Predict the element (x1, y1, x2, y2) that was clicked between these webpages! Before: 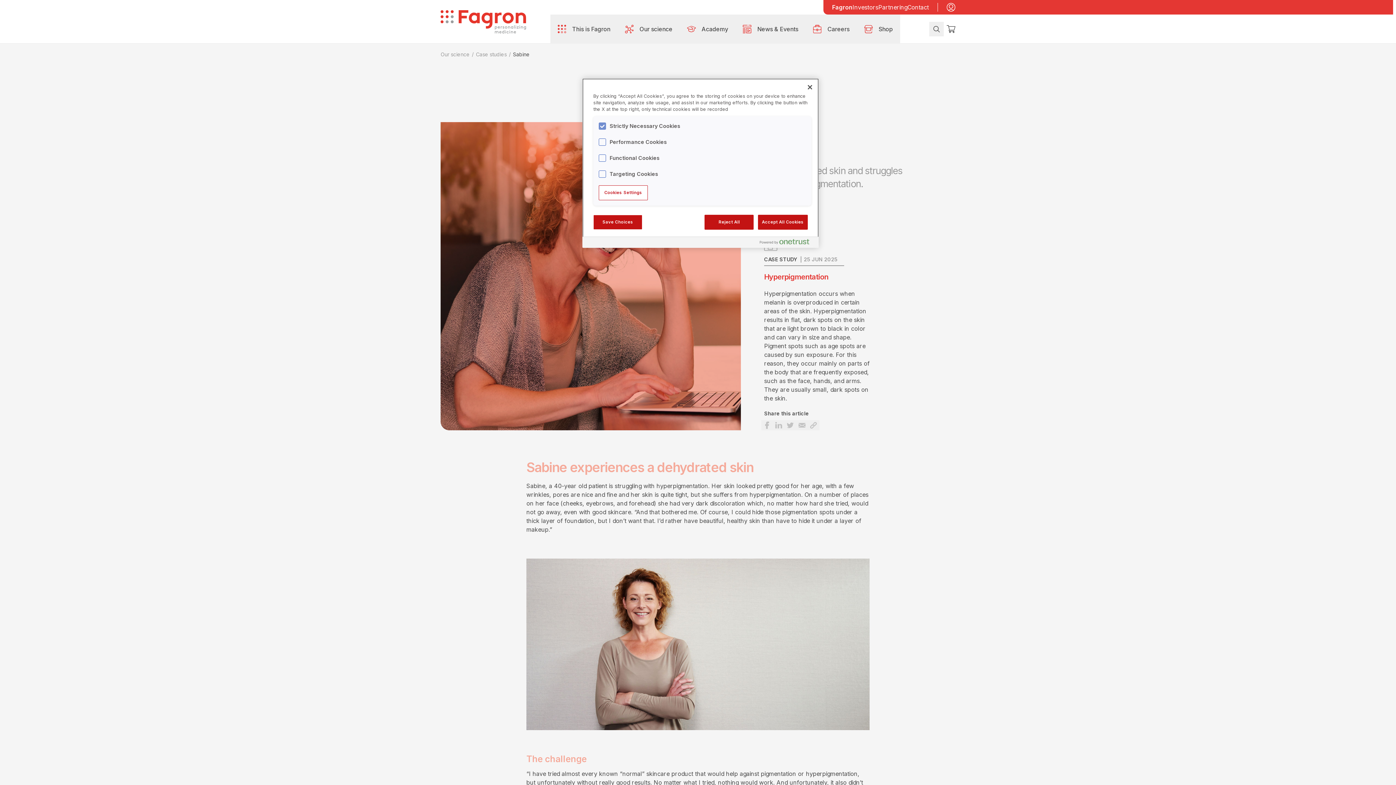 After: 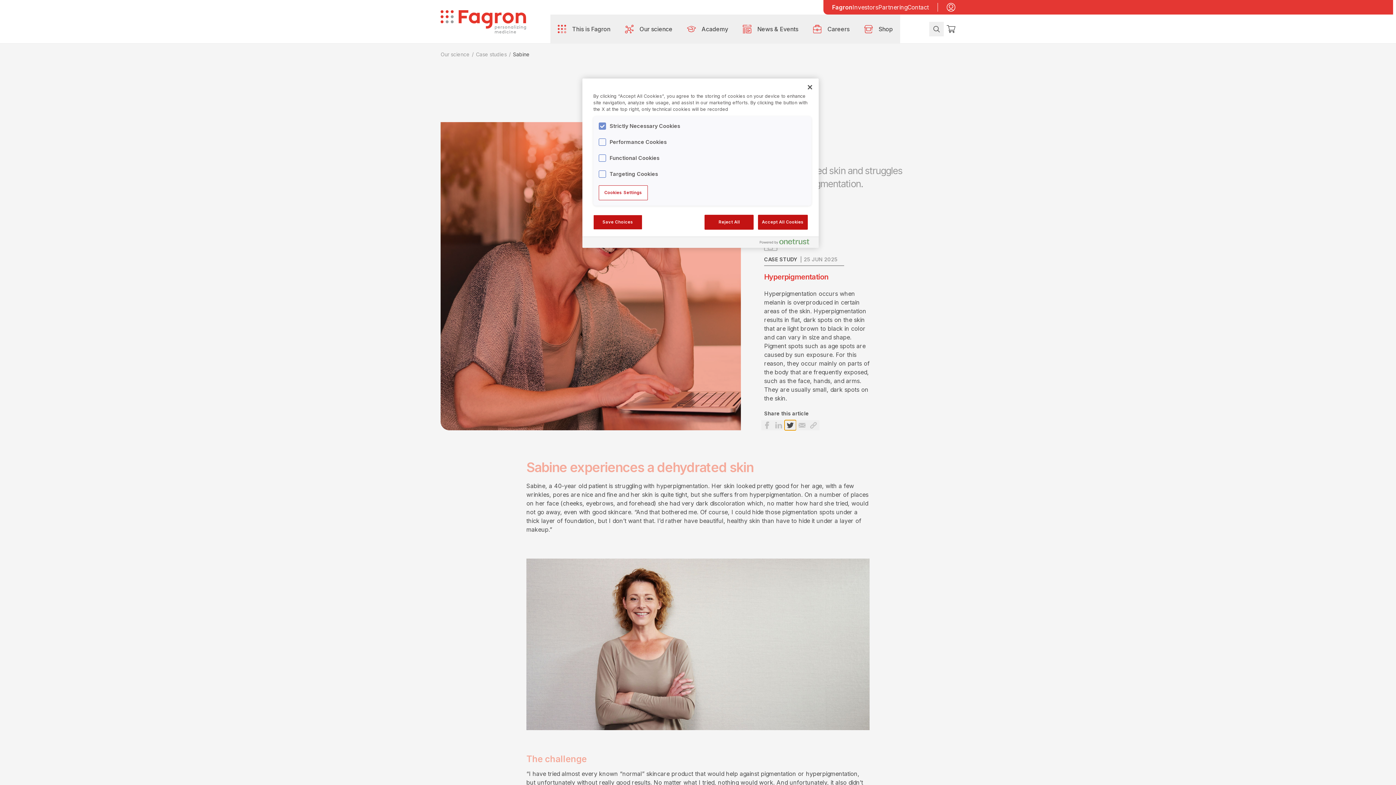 Action: bbox: (784, 420, 796, 430)